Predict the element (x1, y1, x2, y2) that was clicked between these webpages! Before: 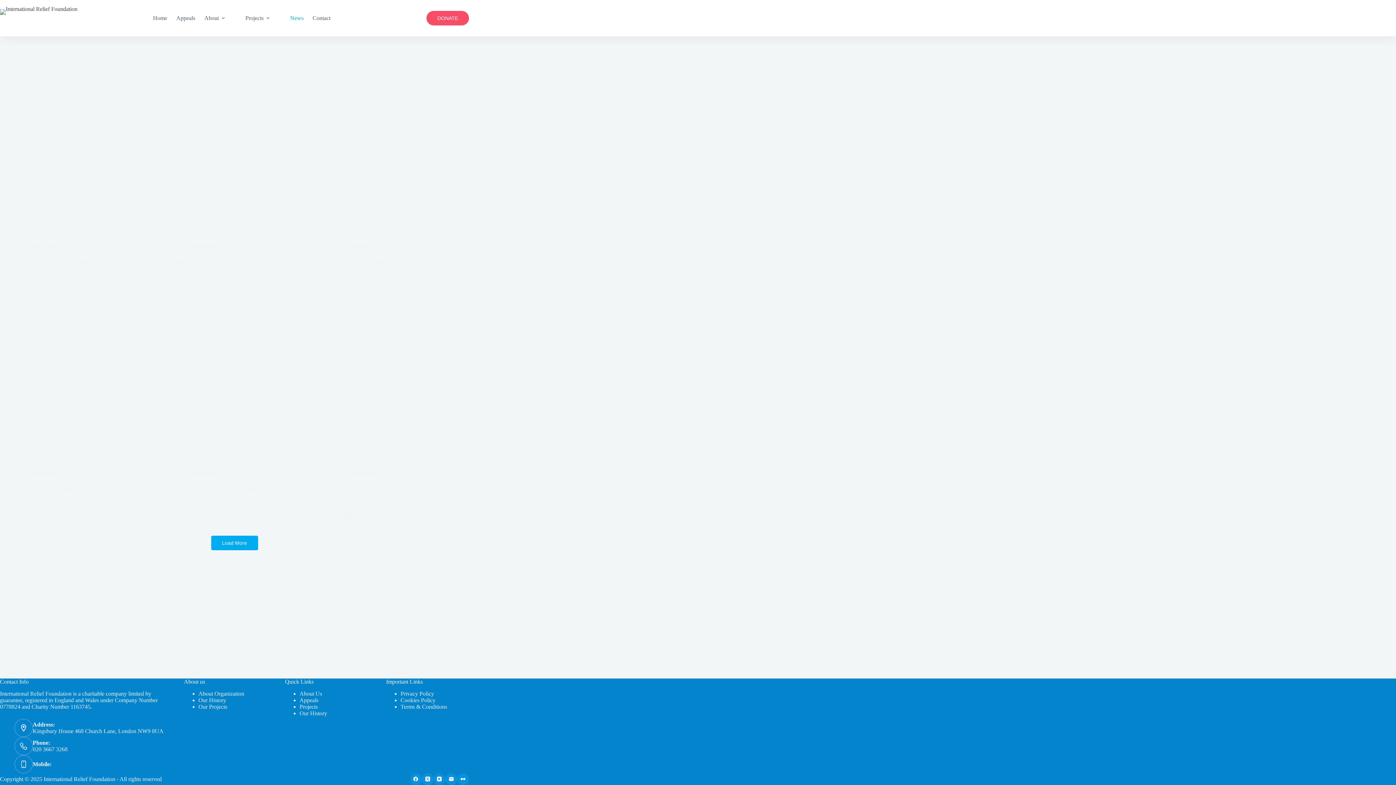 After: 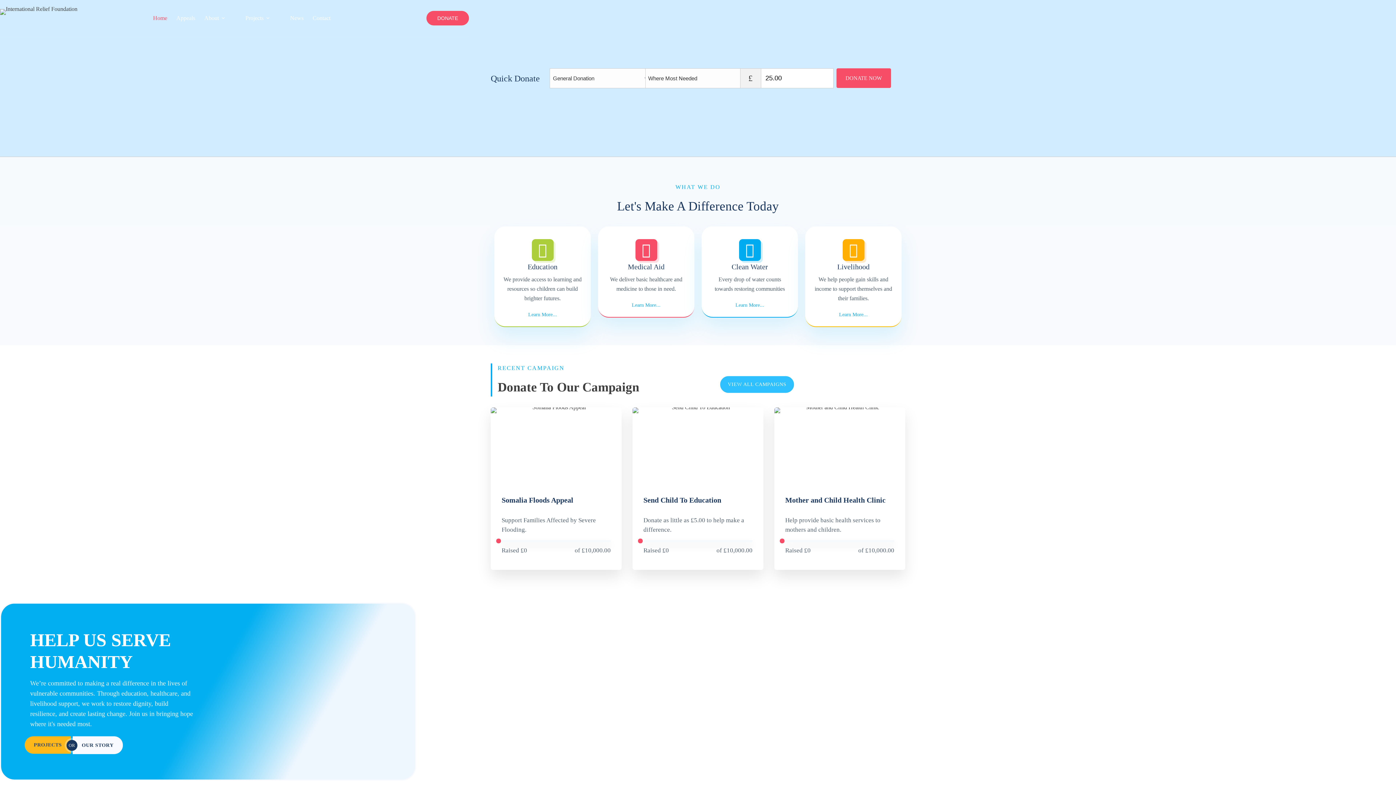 Action: bbox: (0, 9, 77, 27)